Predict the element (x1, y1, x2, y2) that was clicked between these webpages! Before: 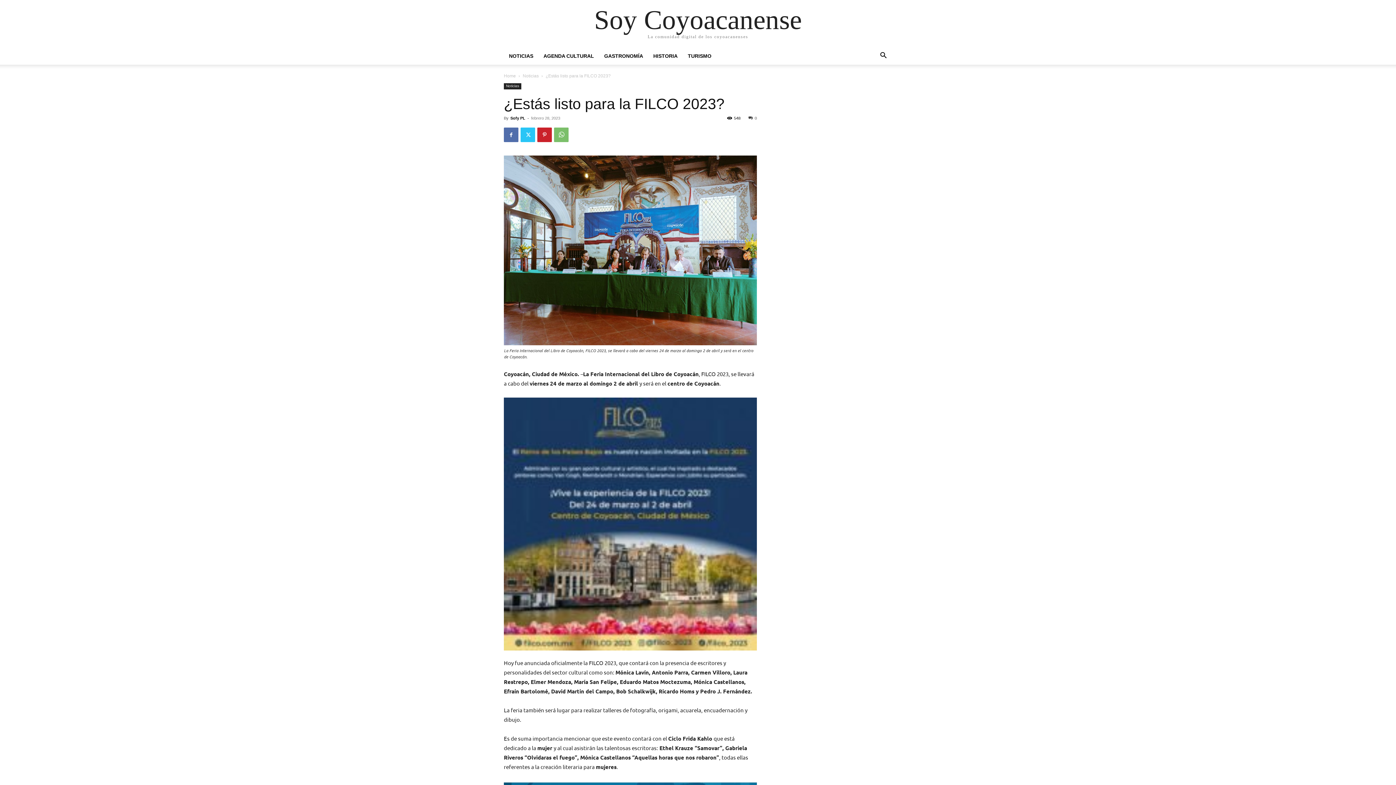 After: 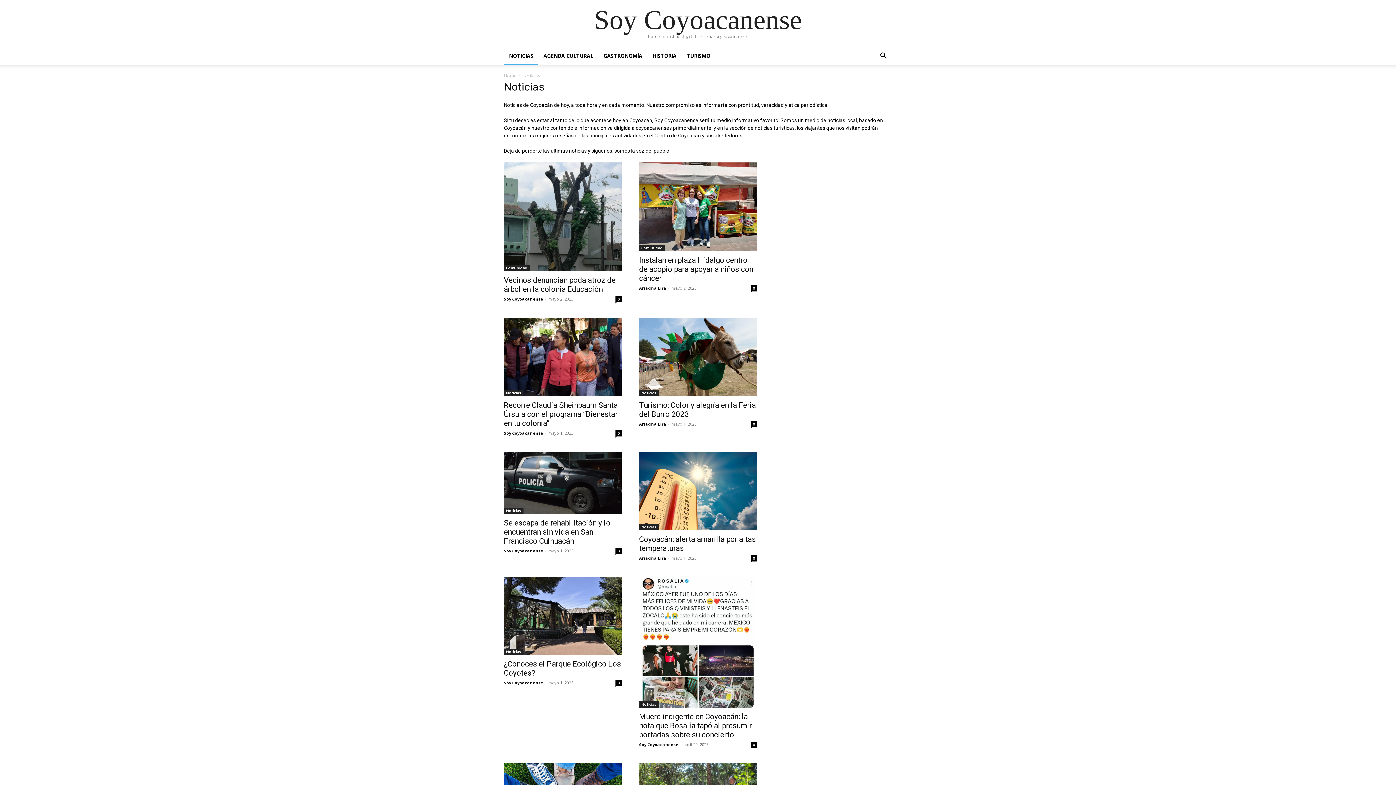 Action: bbox: (504, 47, 538, 64) label: NOTICIAS